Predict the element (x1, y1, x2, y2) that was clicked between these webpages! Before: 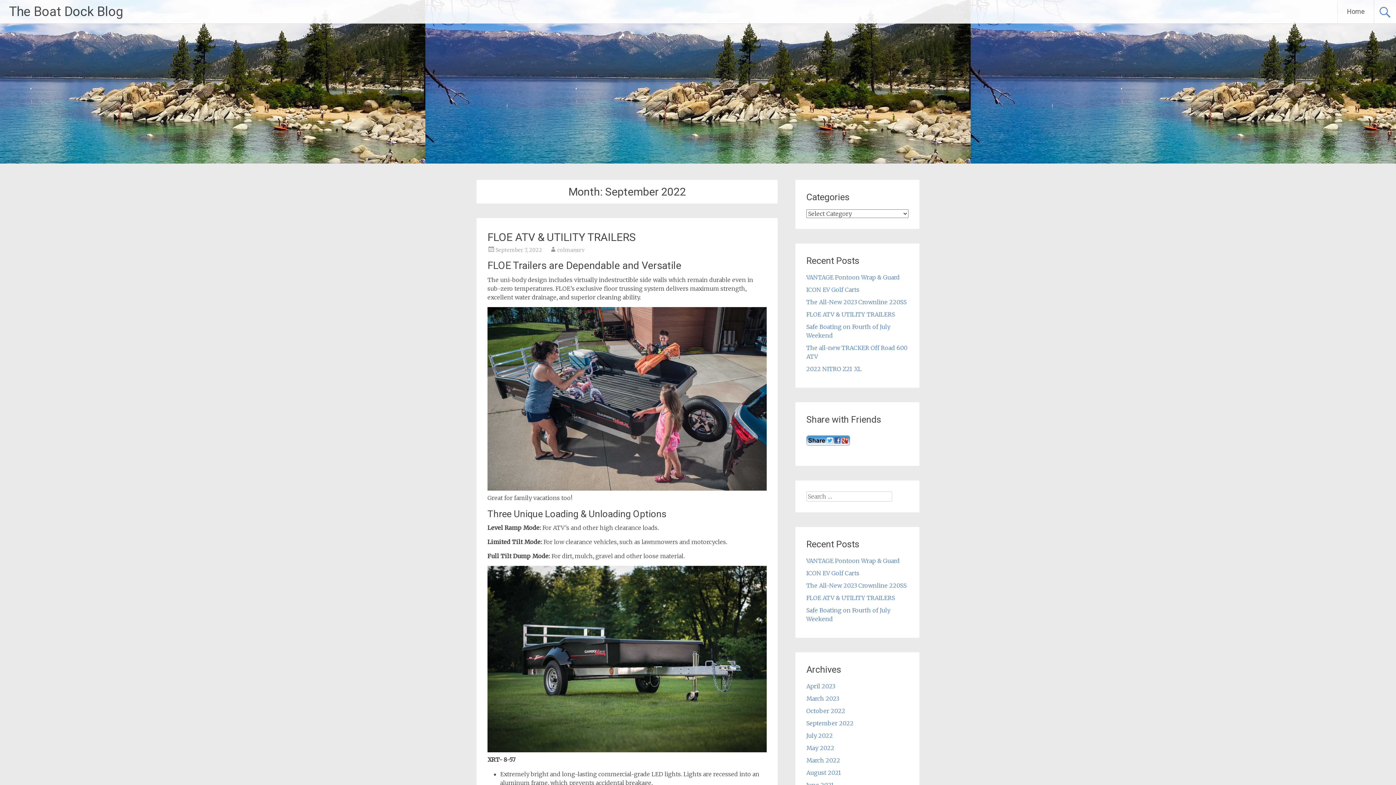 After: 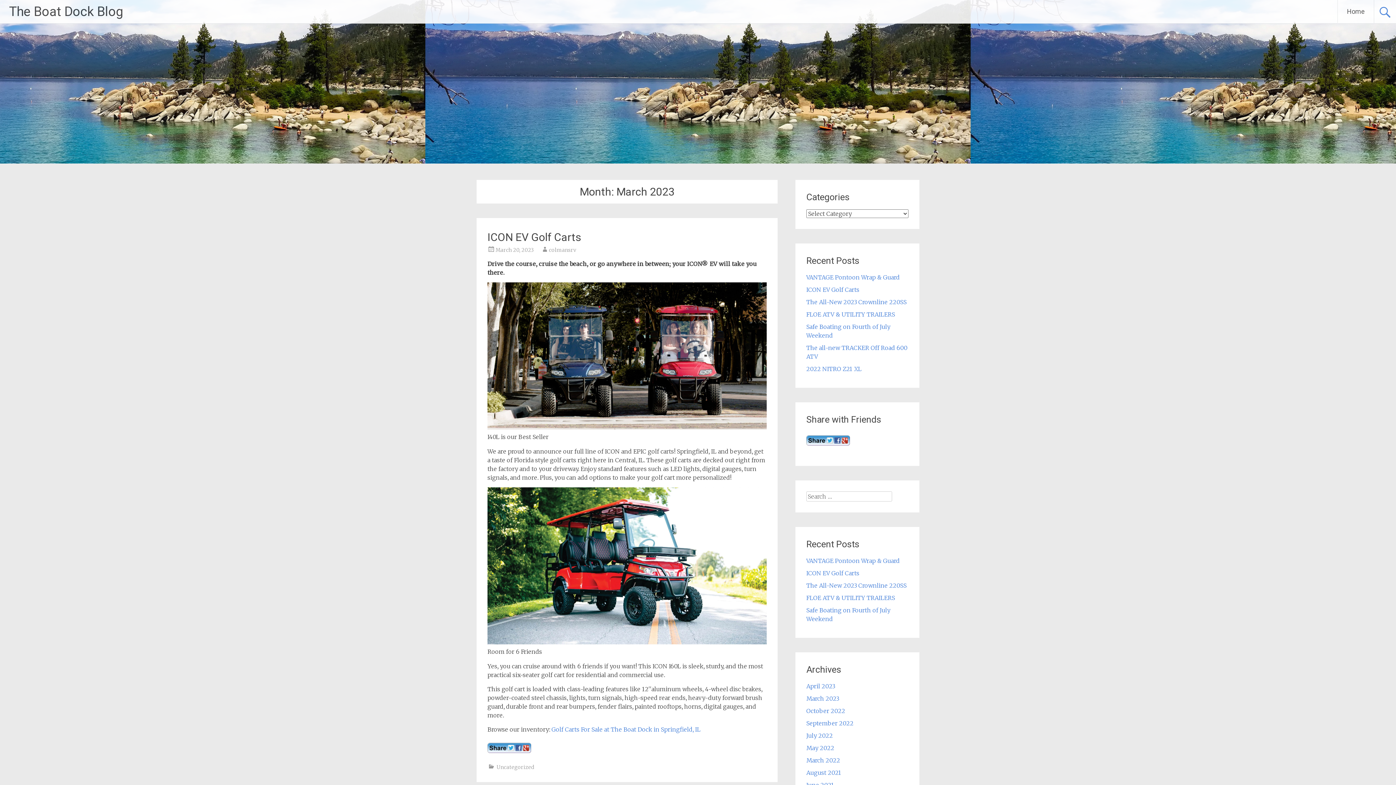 Action: bbox: (806, 695, 839, 702) label: March 2023